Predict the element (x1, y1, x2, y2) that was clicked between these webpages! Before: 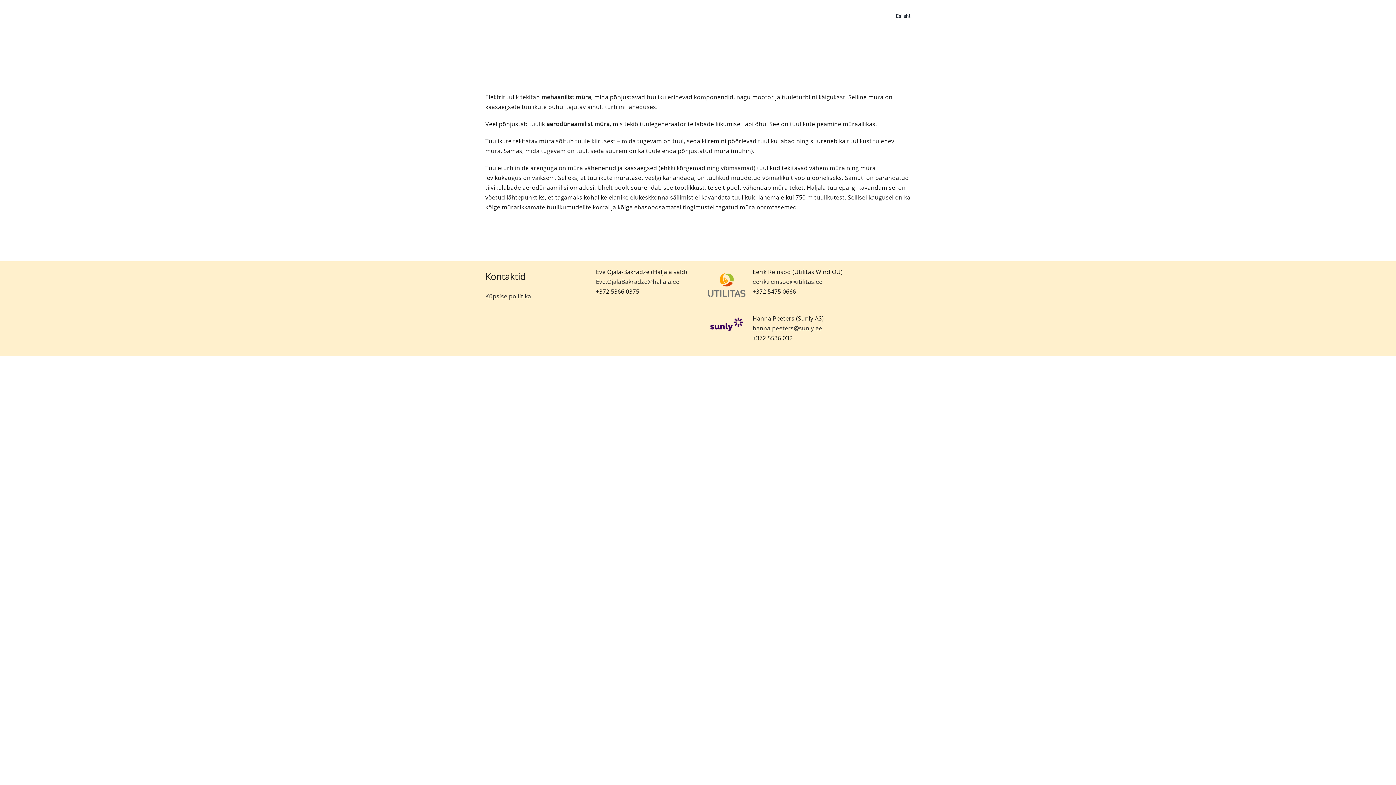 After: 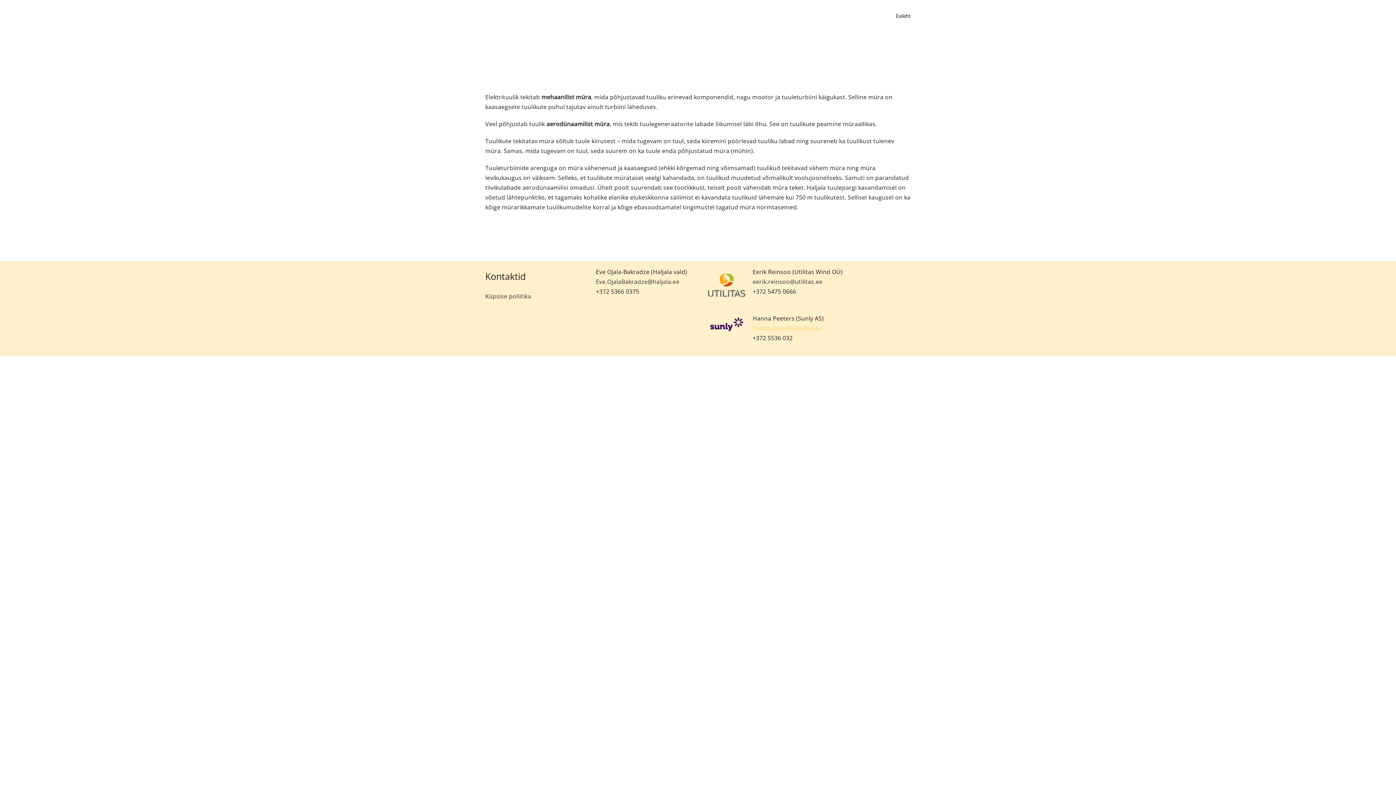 Action: bbox: (752, 324, 822, 332) label: hanna.peeters@sunly.ee